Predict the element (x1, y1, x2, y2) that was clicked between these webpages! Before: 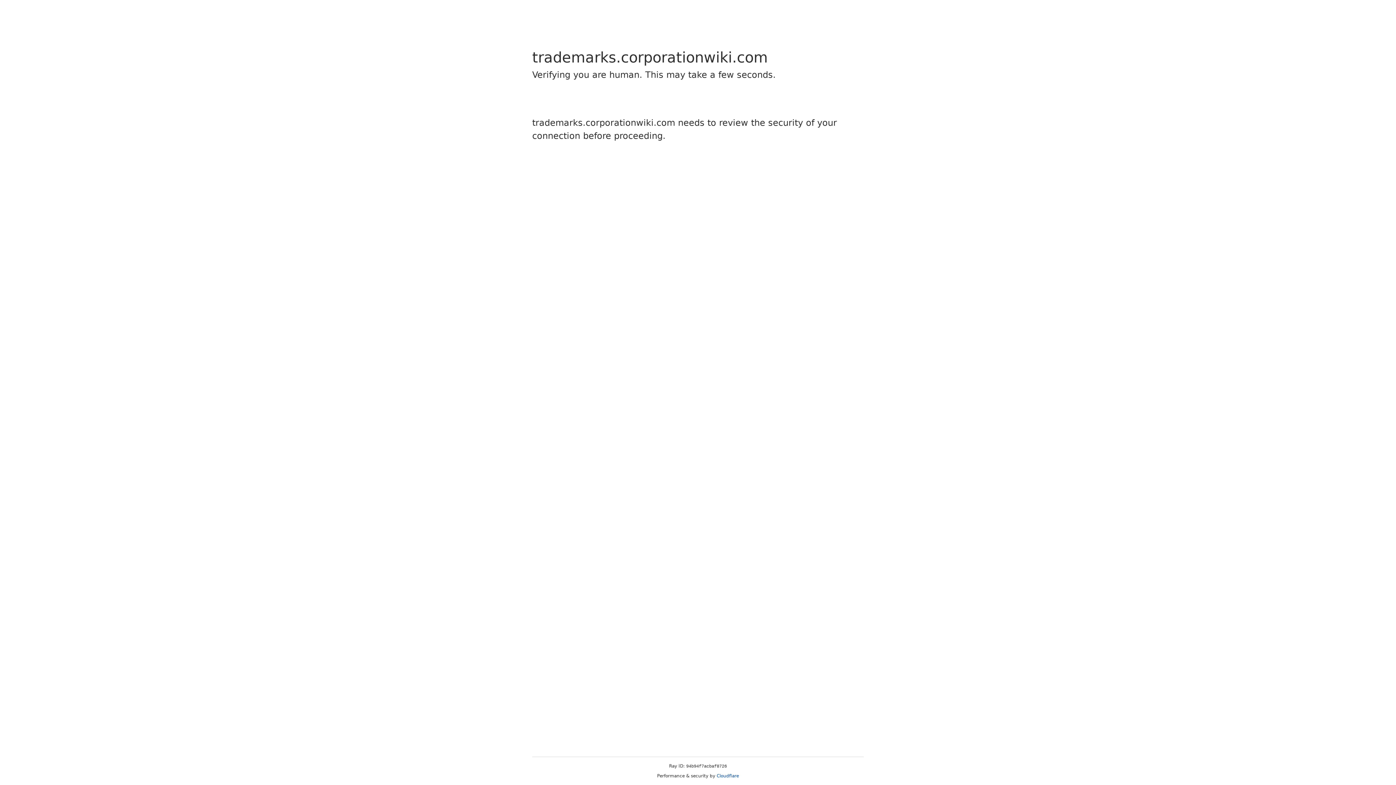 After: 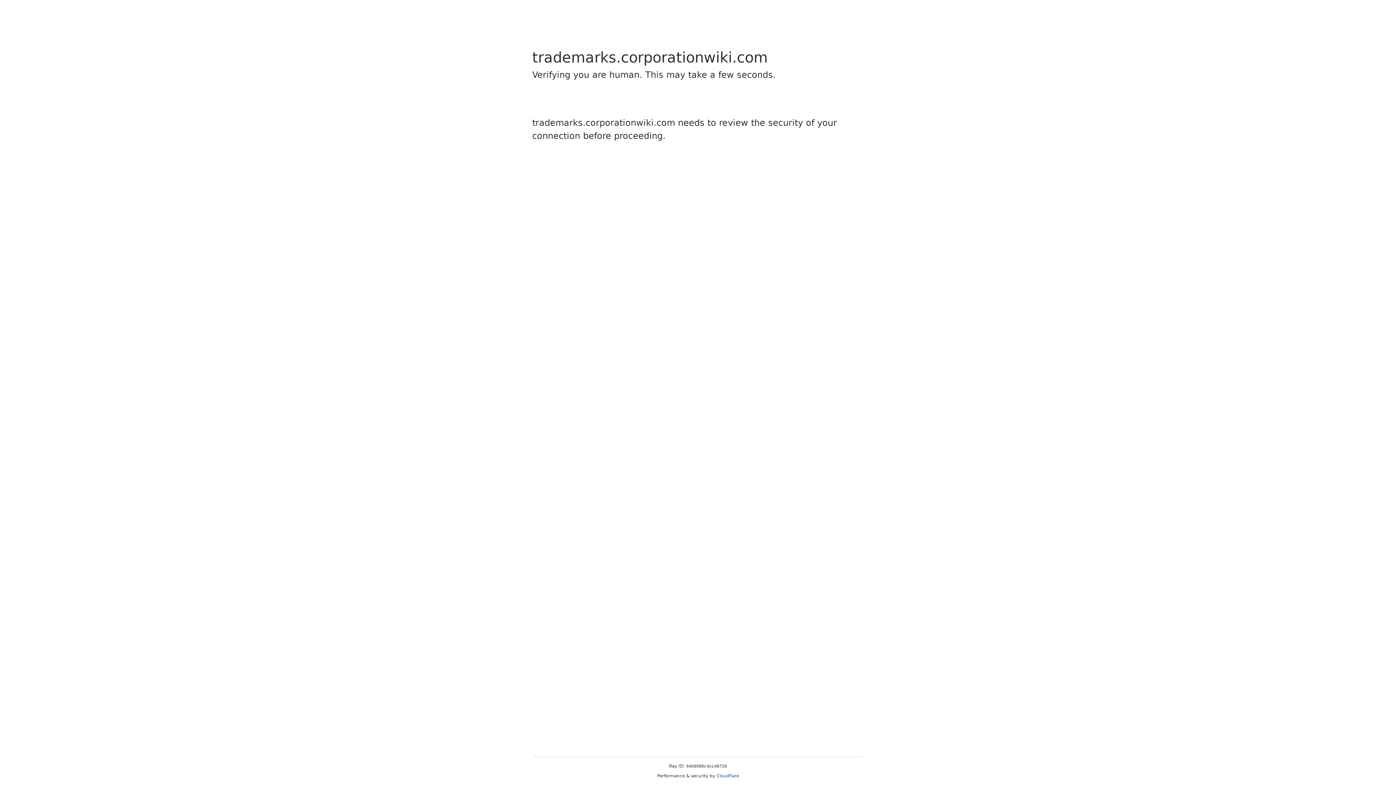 Action: bbox: (716, 773, 739, 778) label: Cloudflare